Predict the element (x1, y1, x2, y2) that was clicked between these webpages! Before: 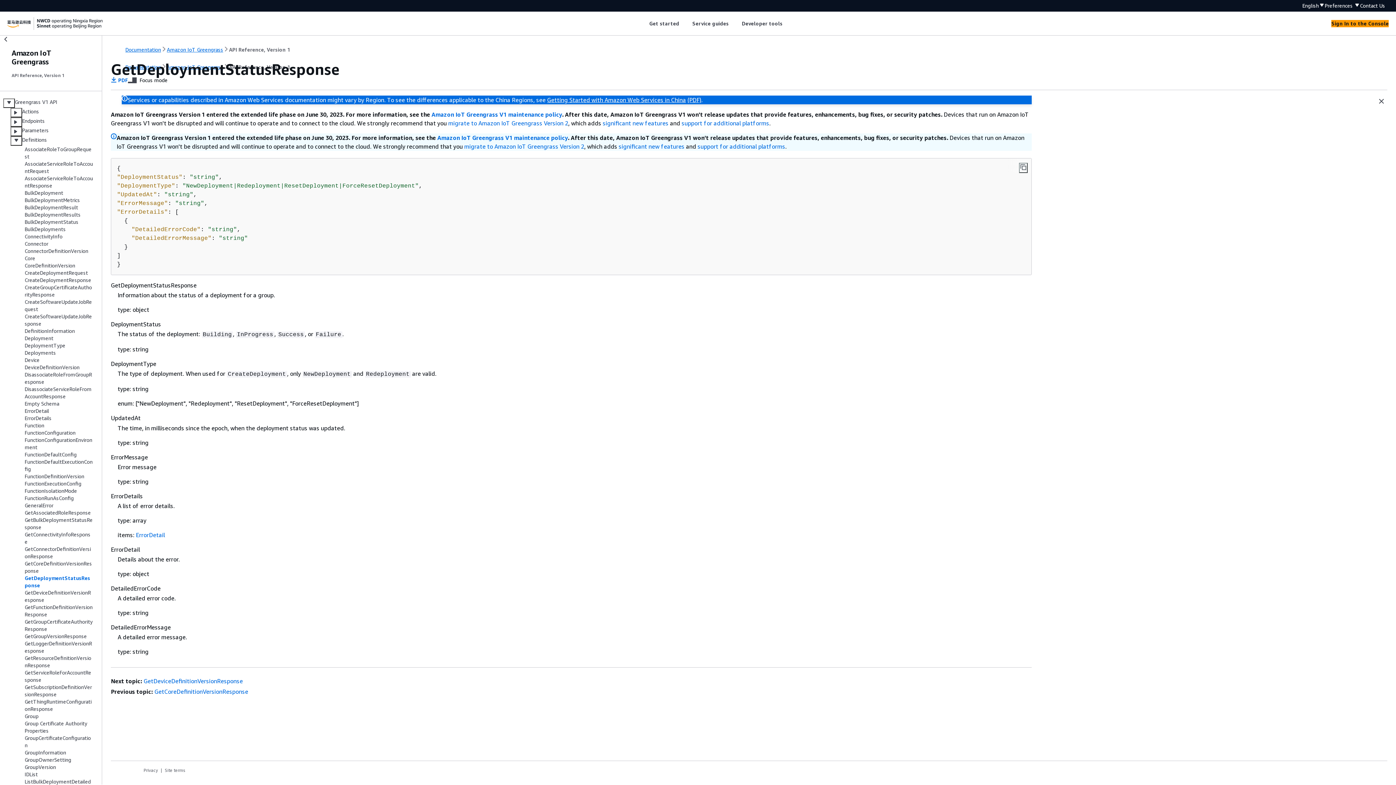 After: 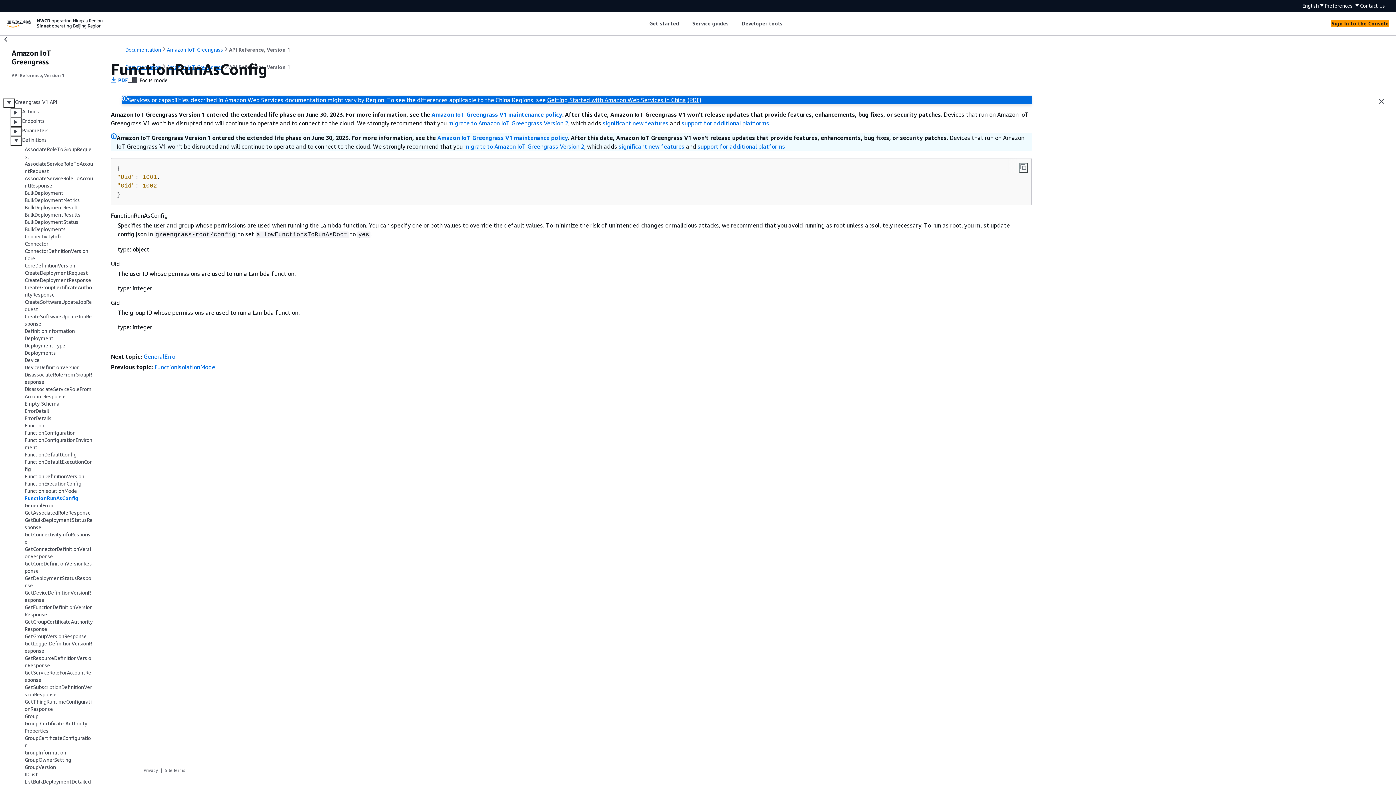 Action: label: FunctionRunAsConfig bbox: (24, 495, 73, 501)